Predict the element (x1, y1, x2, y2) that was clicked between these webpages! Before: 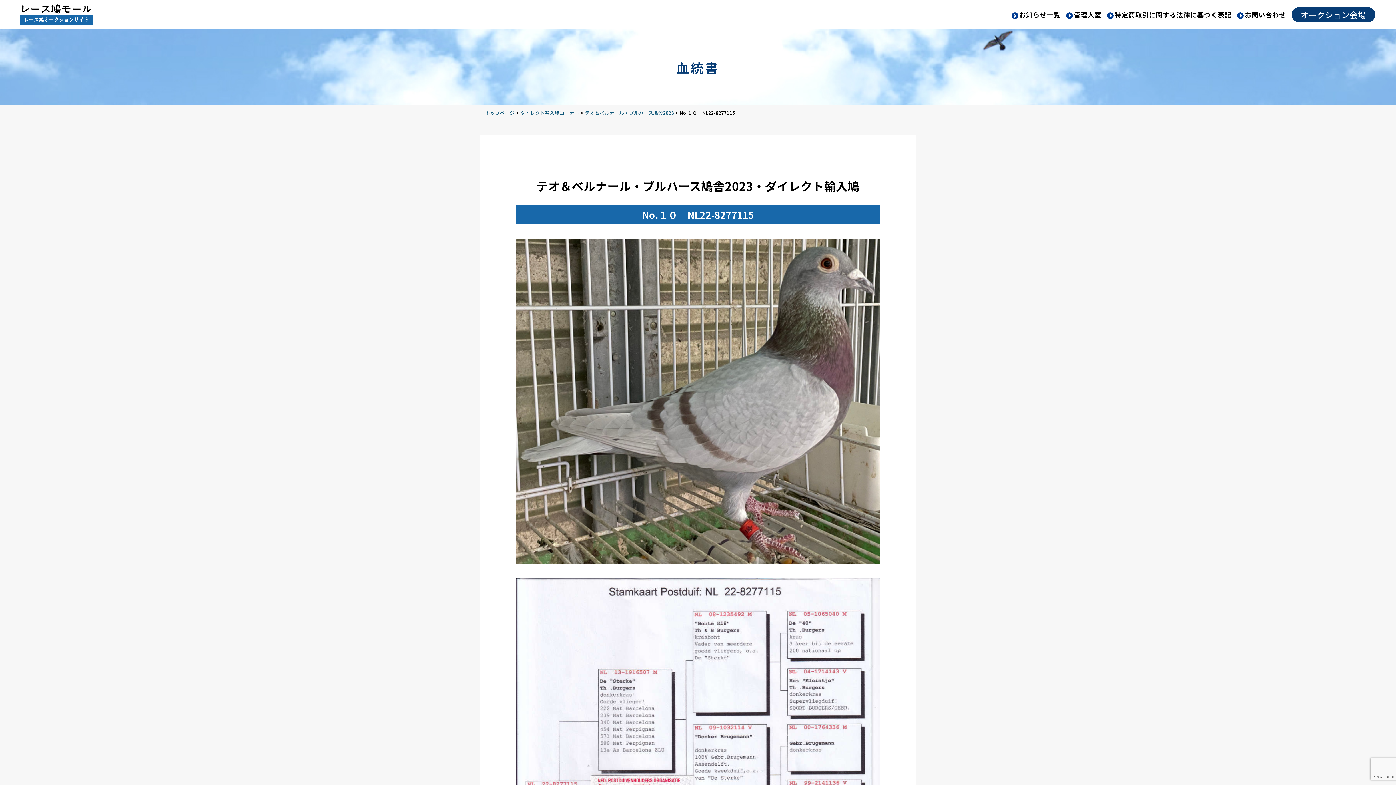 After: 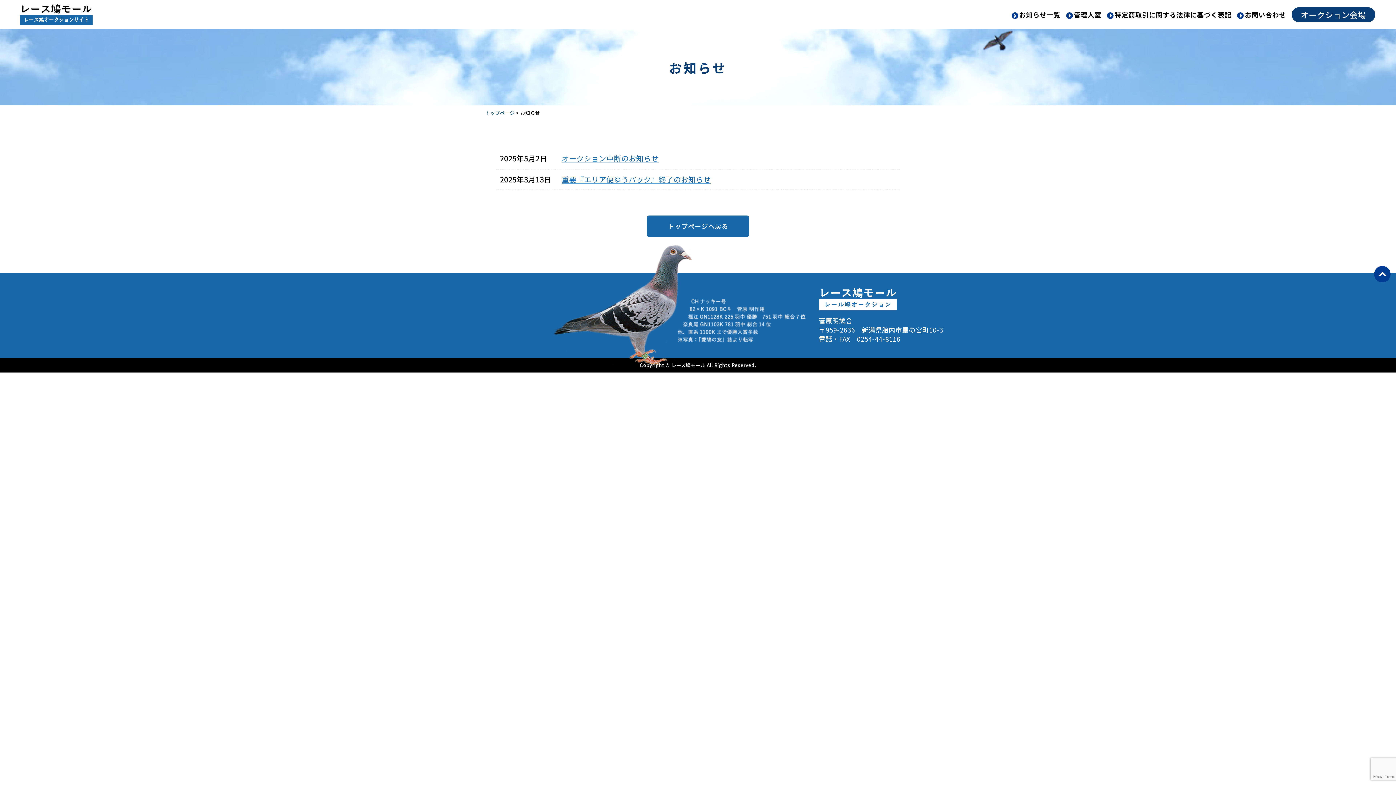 Action: label: お知らせ一覧 bbox: (1012, 7, 1060, 21)